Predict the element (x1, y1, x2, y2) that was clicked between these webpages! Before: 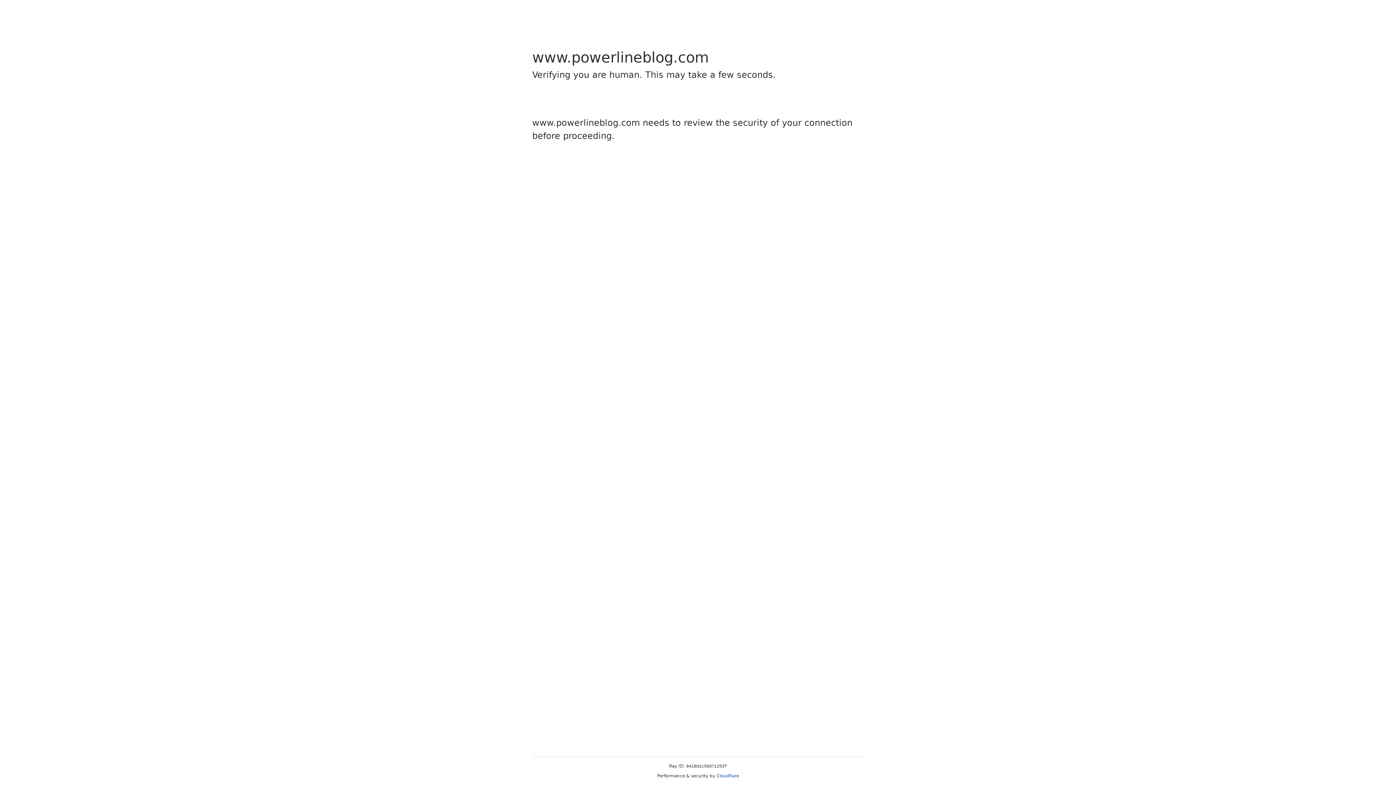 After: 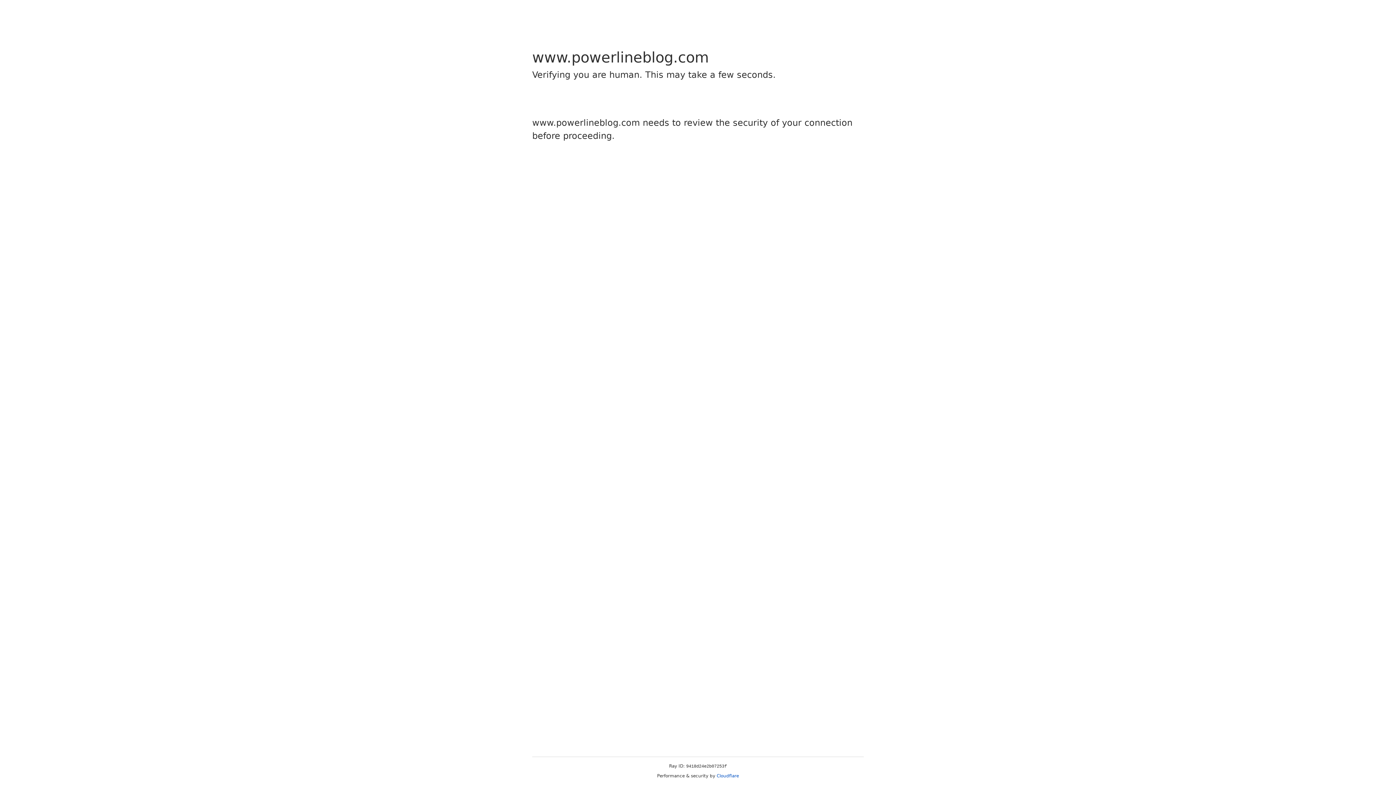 Action: label: Cloudflare bbox: (716, 773, 739, 778)